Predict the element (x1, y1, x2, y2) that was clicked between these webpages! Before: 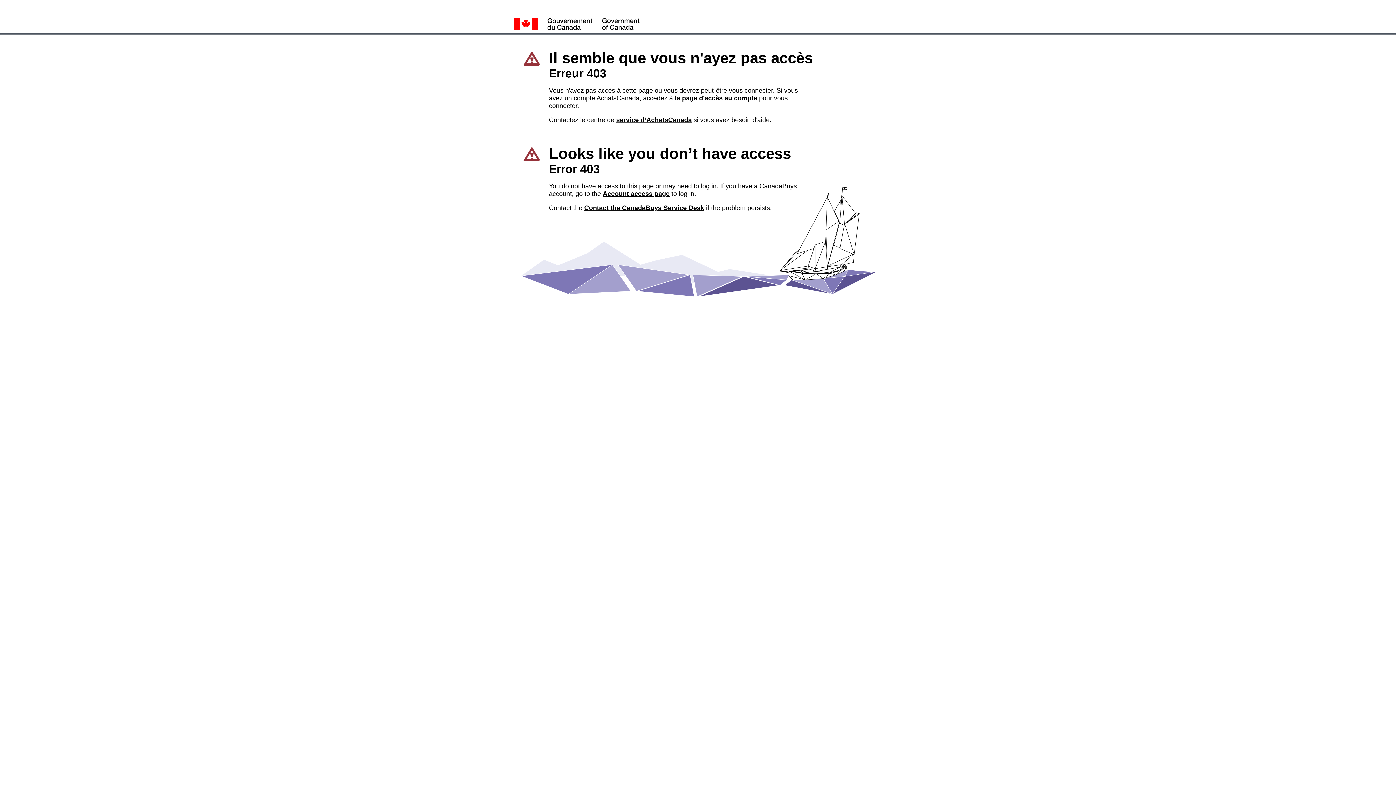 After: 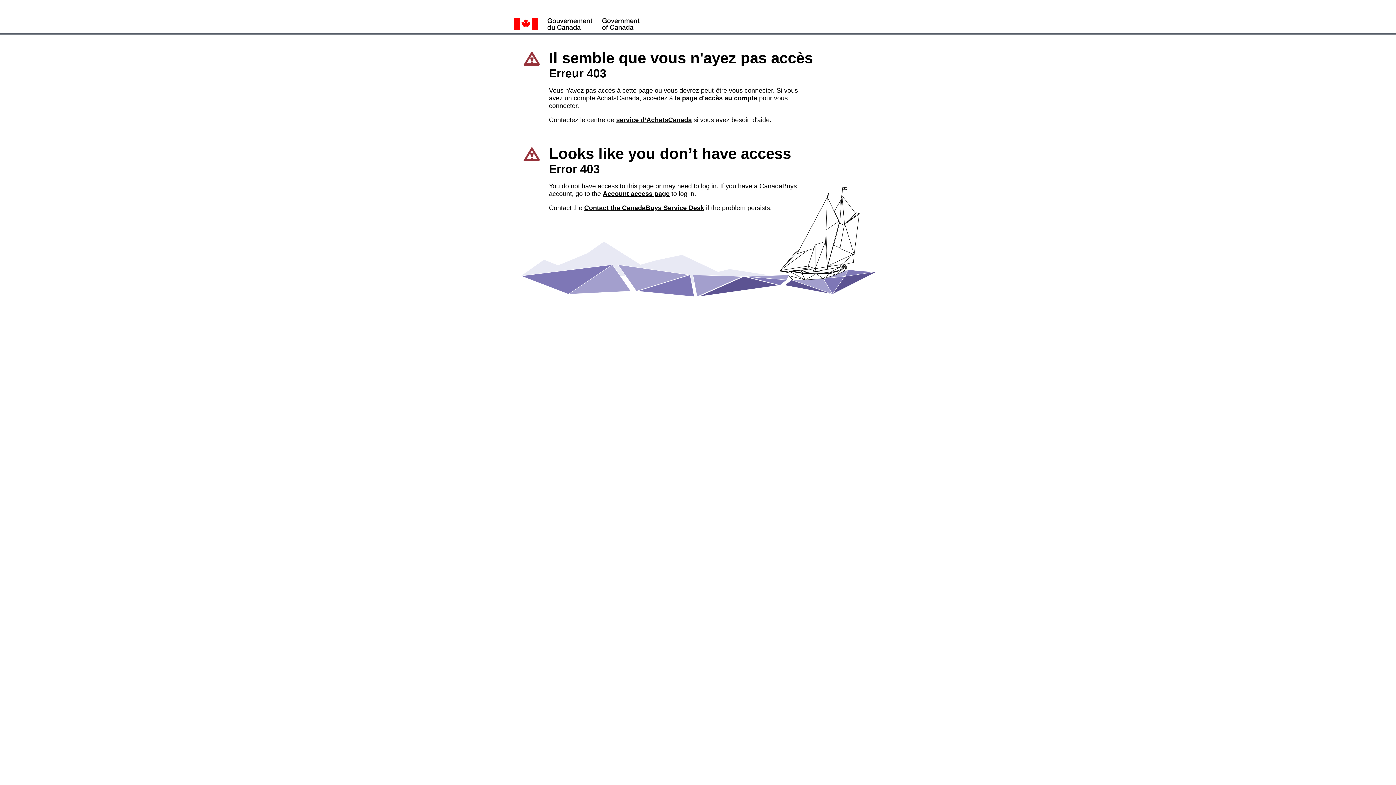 Action: label: service d’AchatsCanada bbox: (616, 116, 692, 123)